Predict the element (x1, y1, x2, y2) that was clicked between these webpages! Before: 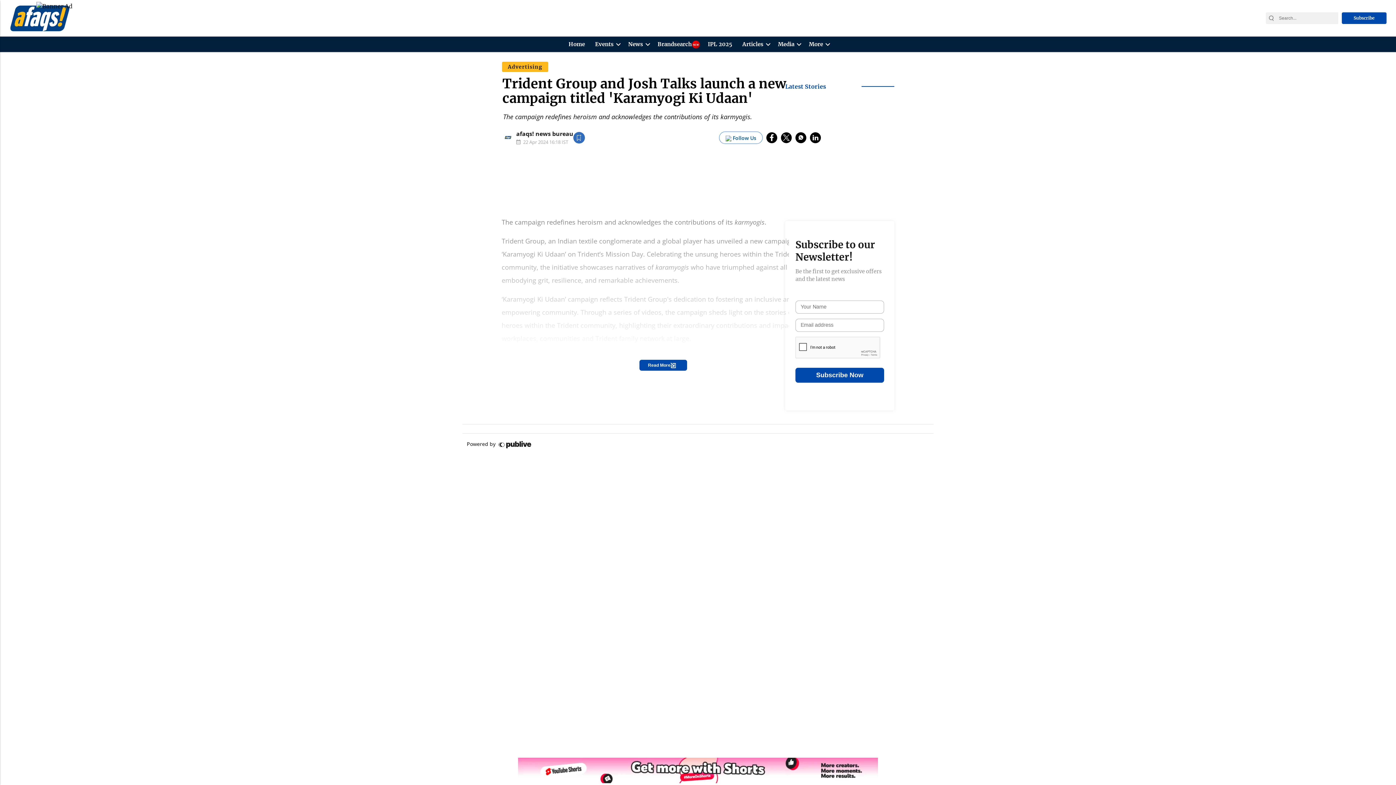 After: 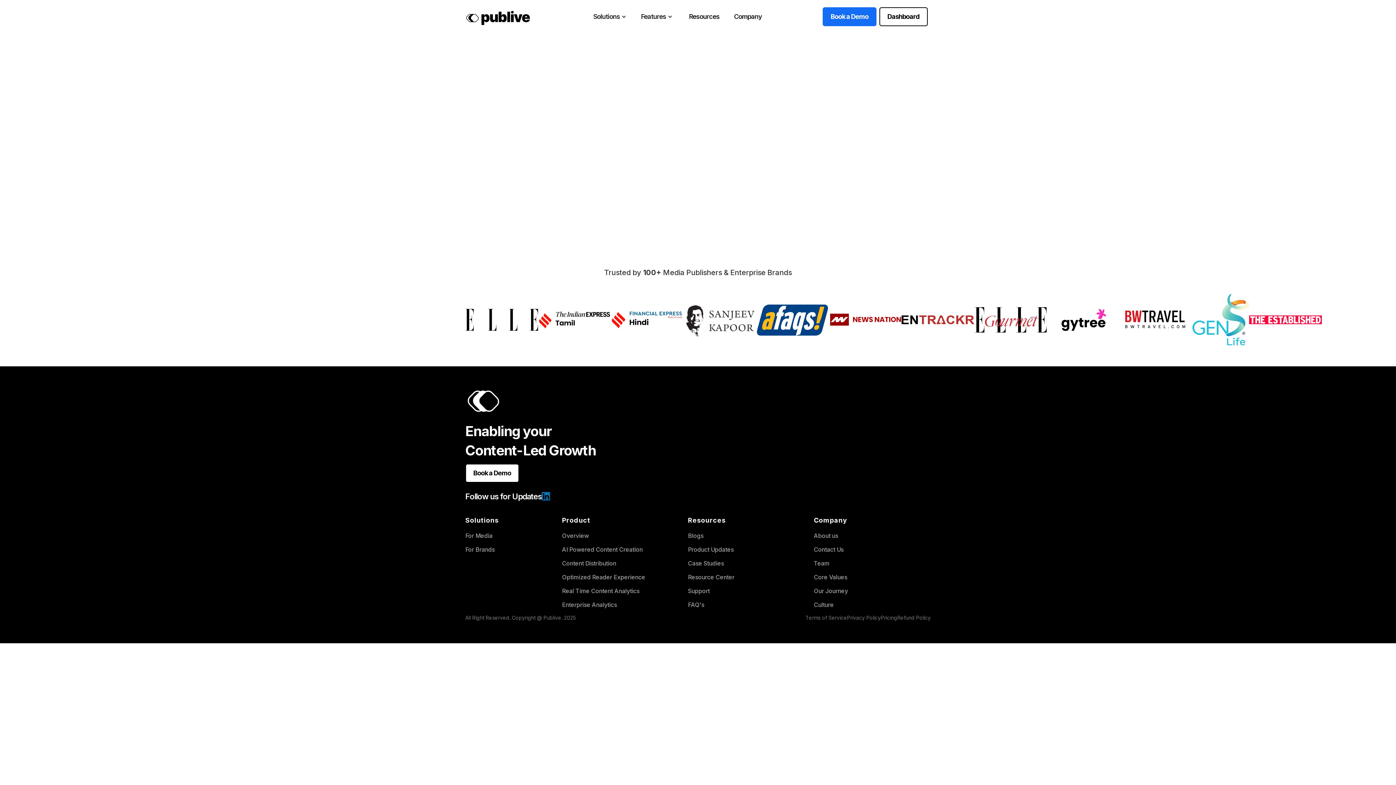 Action: bbox: (497, 439, 534, 450) label: https://thepublive.com/contact_us